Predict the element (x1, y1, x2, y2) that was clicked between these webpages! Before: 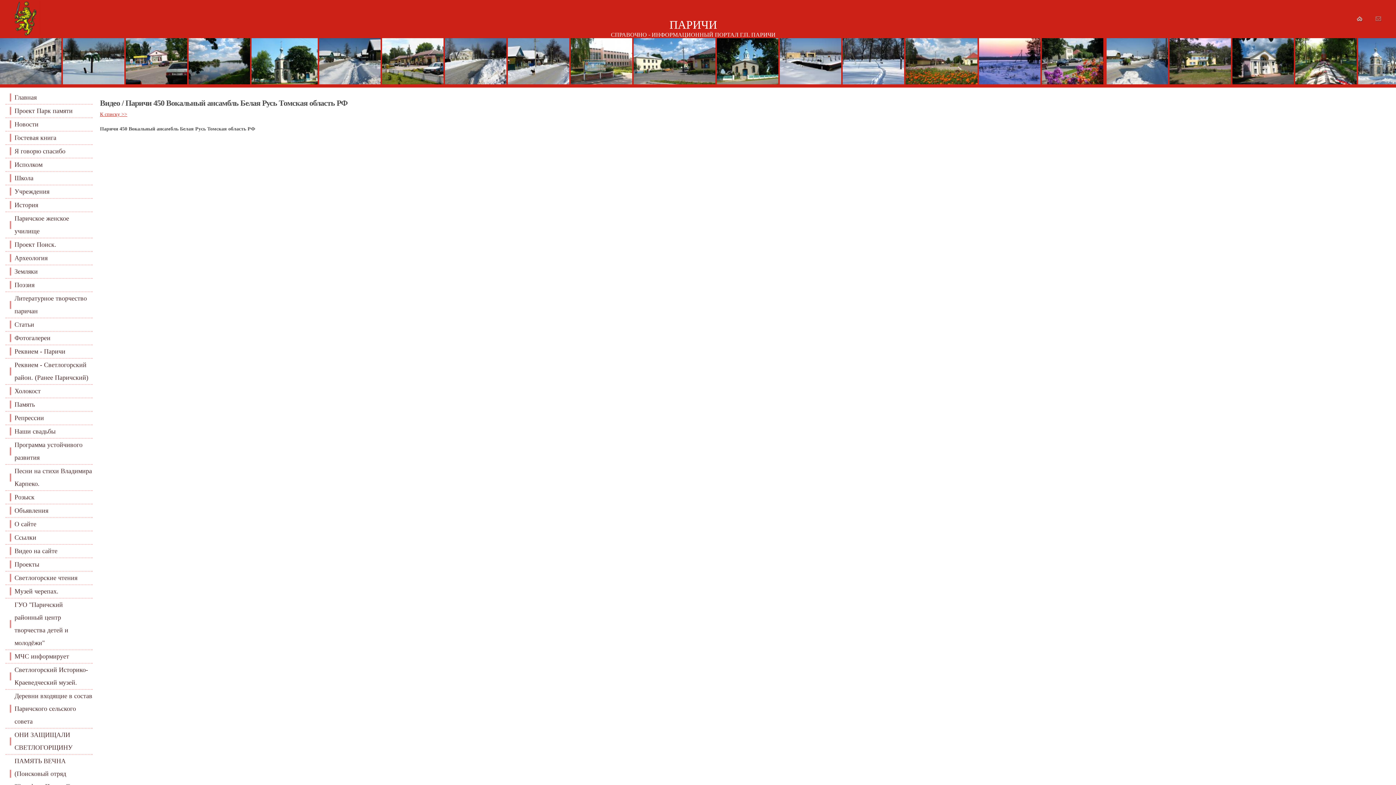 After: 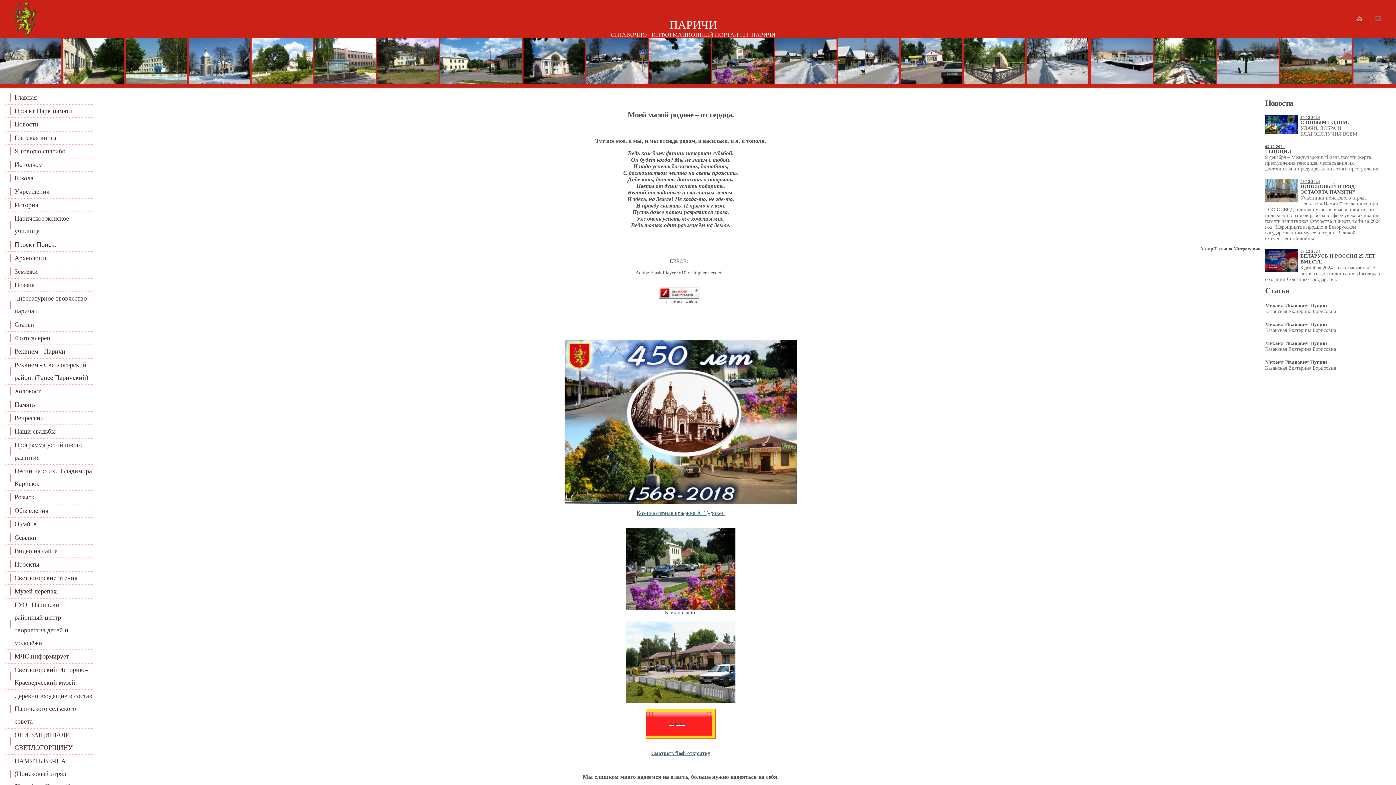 Action: bbox: (1346, 17, 1363, 22)